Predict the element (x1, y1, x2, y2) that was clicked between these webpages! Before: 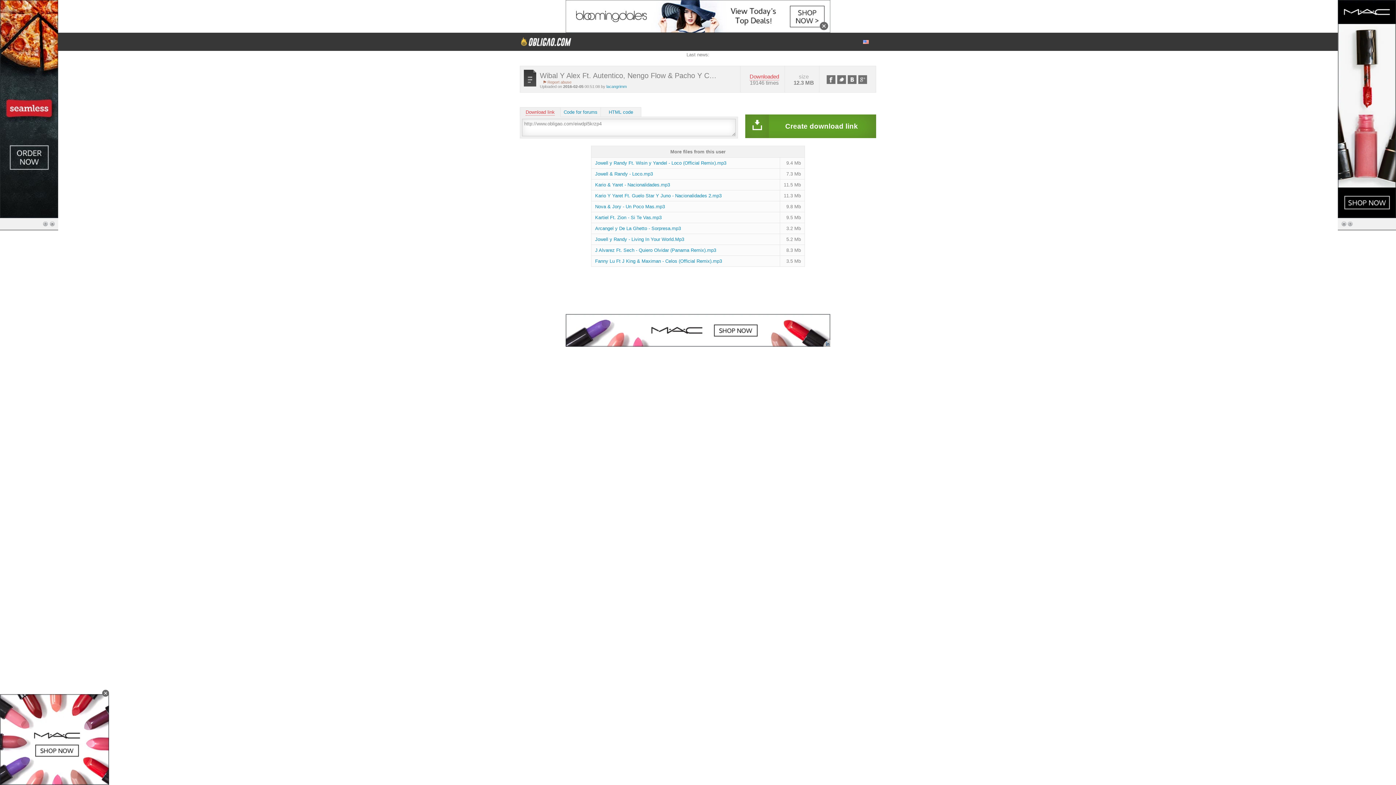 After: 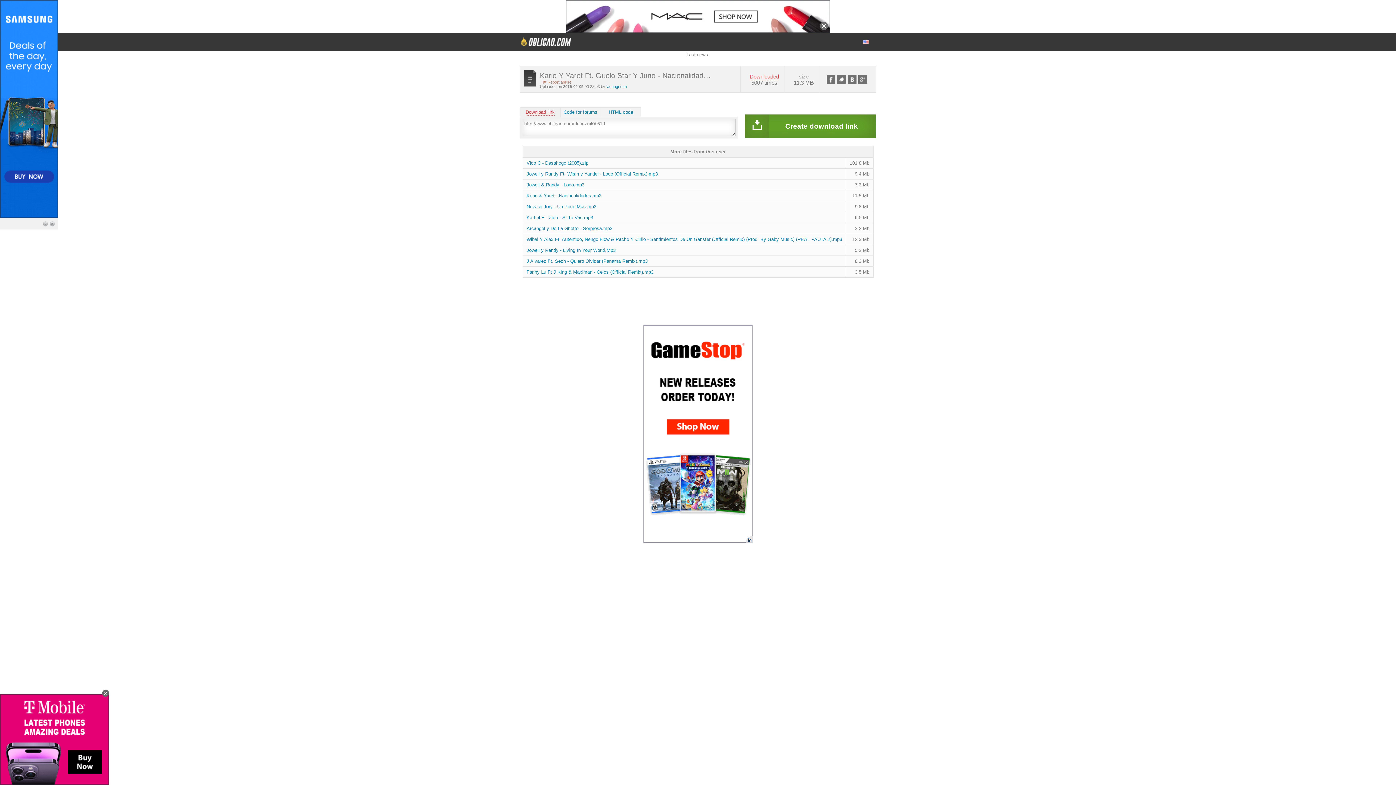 Action: bbox: (595, 167, 721, 173) label: Kario Y Yaret Ft. Guelo Star Y Juno - Nacionalidades 2.mp3